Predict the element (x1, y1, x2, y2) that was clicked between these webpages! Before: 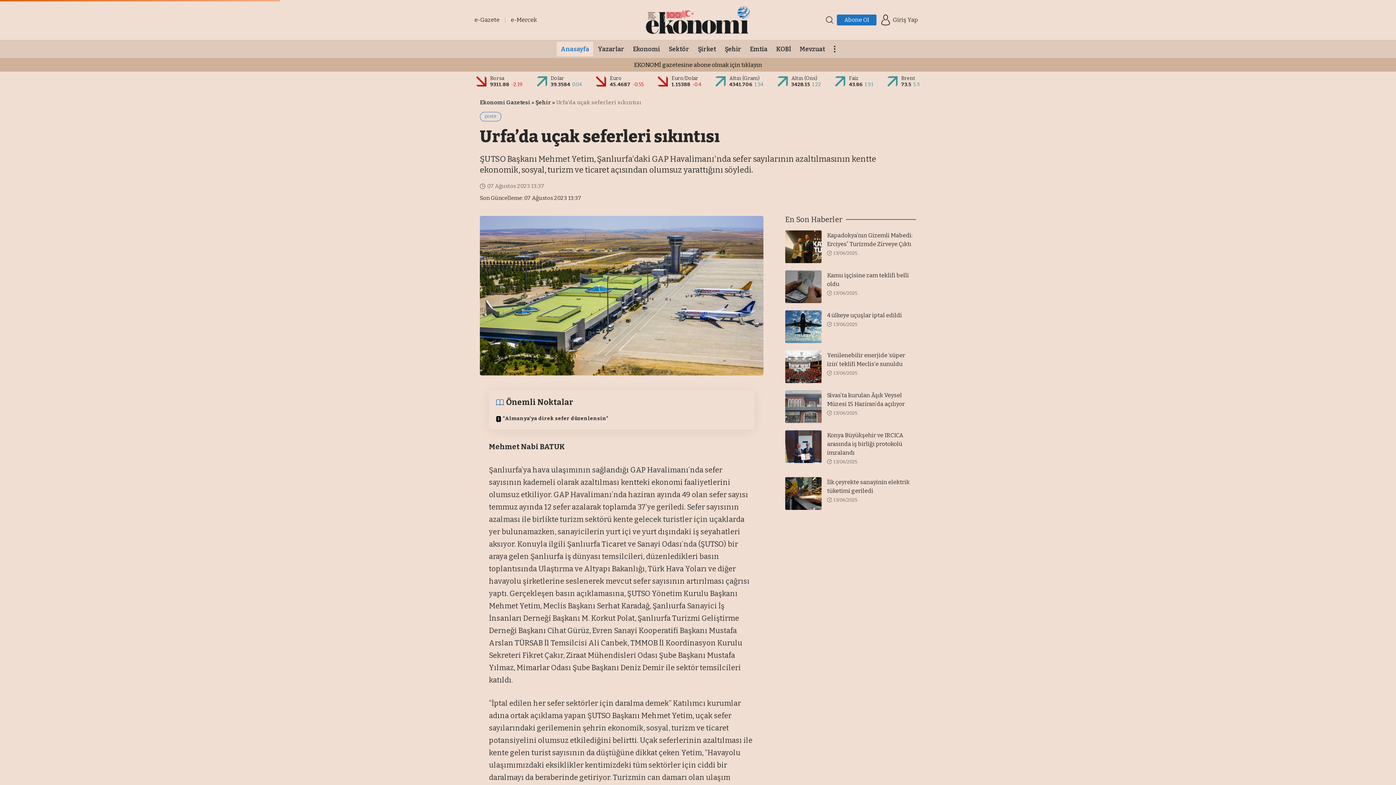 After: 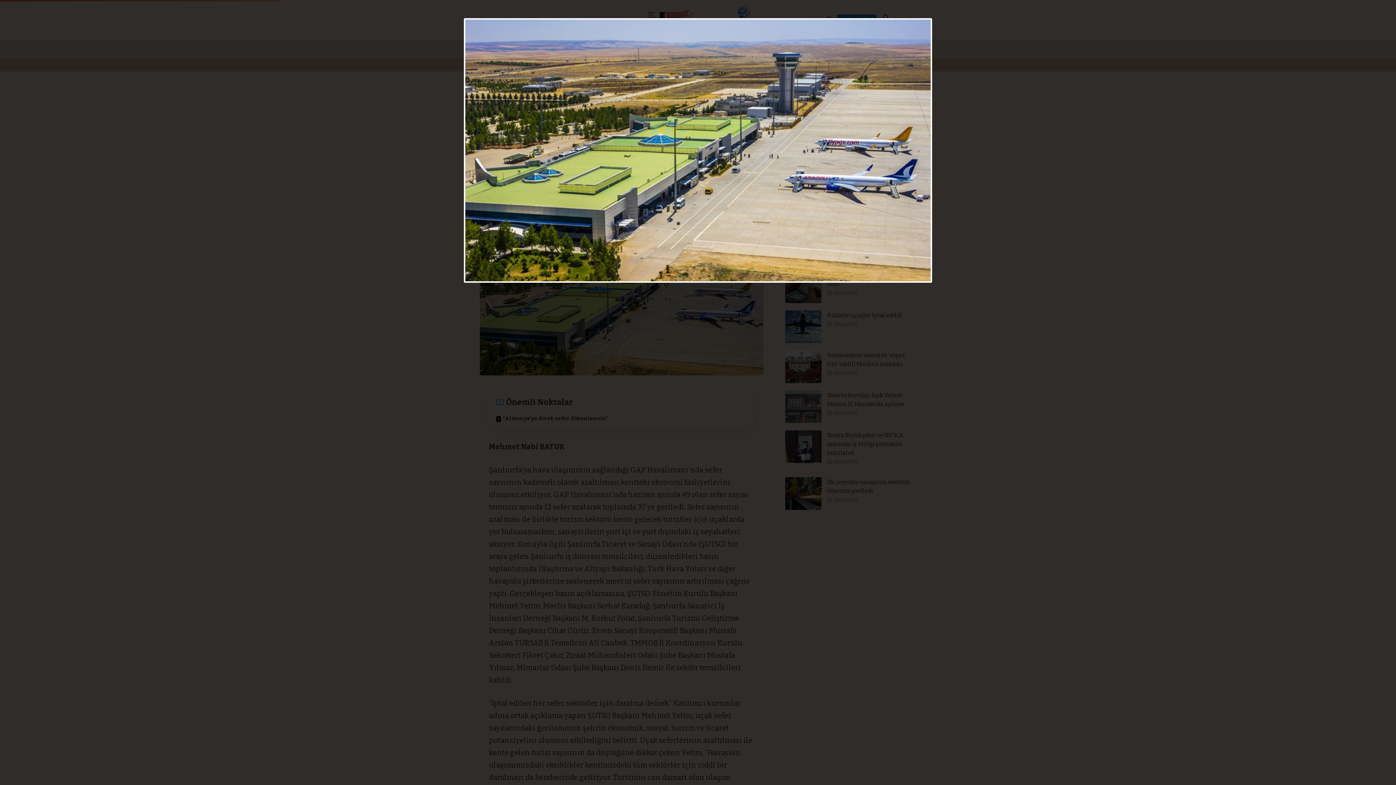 Action: bbox: (480, 216, 763, 375)